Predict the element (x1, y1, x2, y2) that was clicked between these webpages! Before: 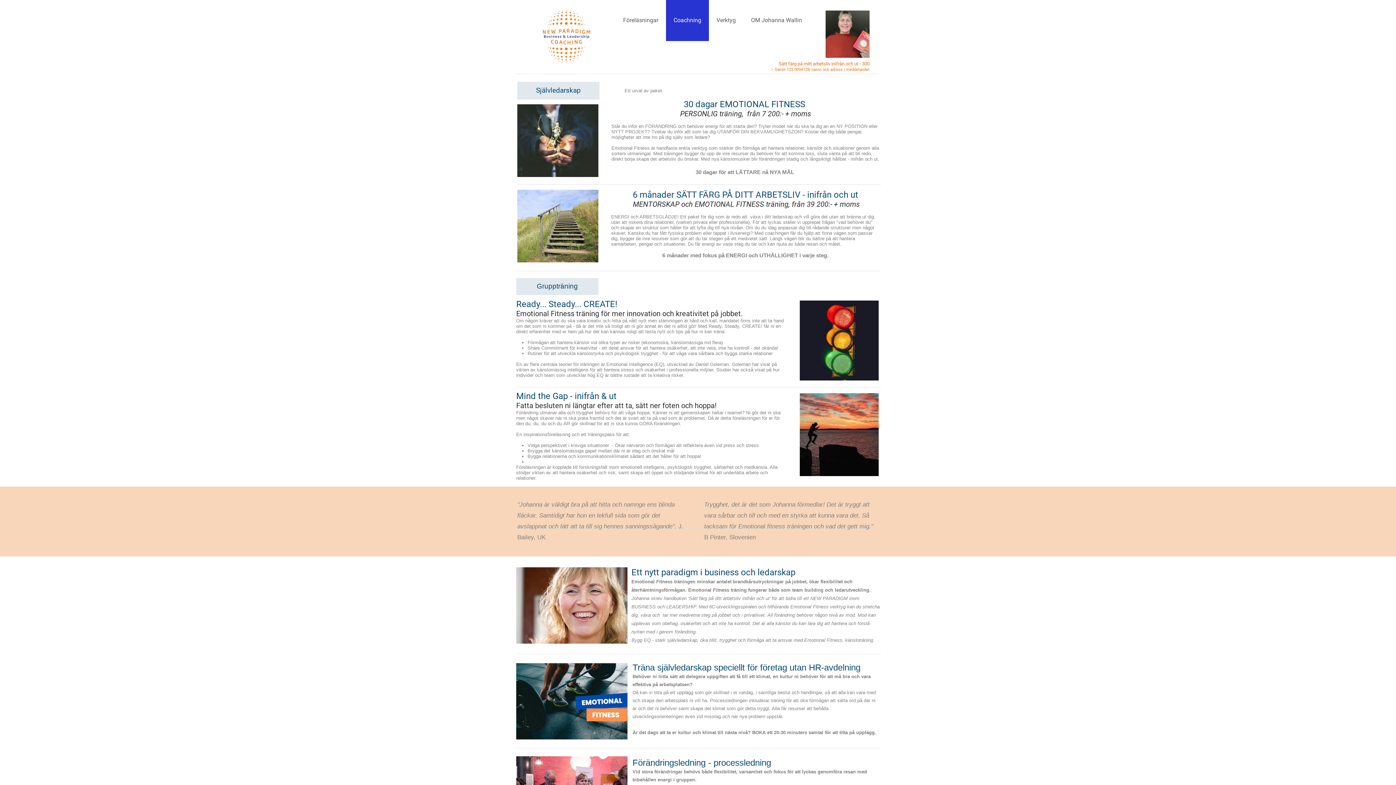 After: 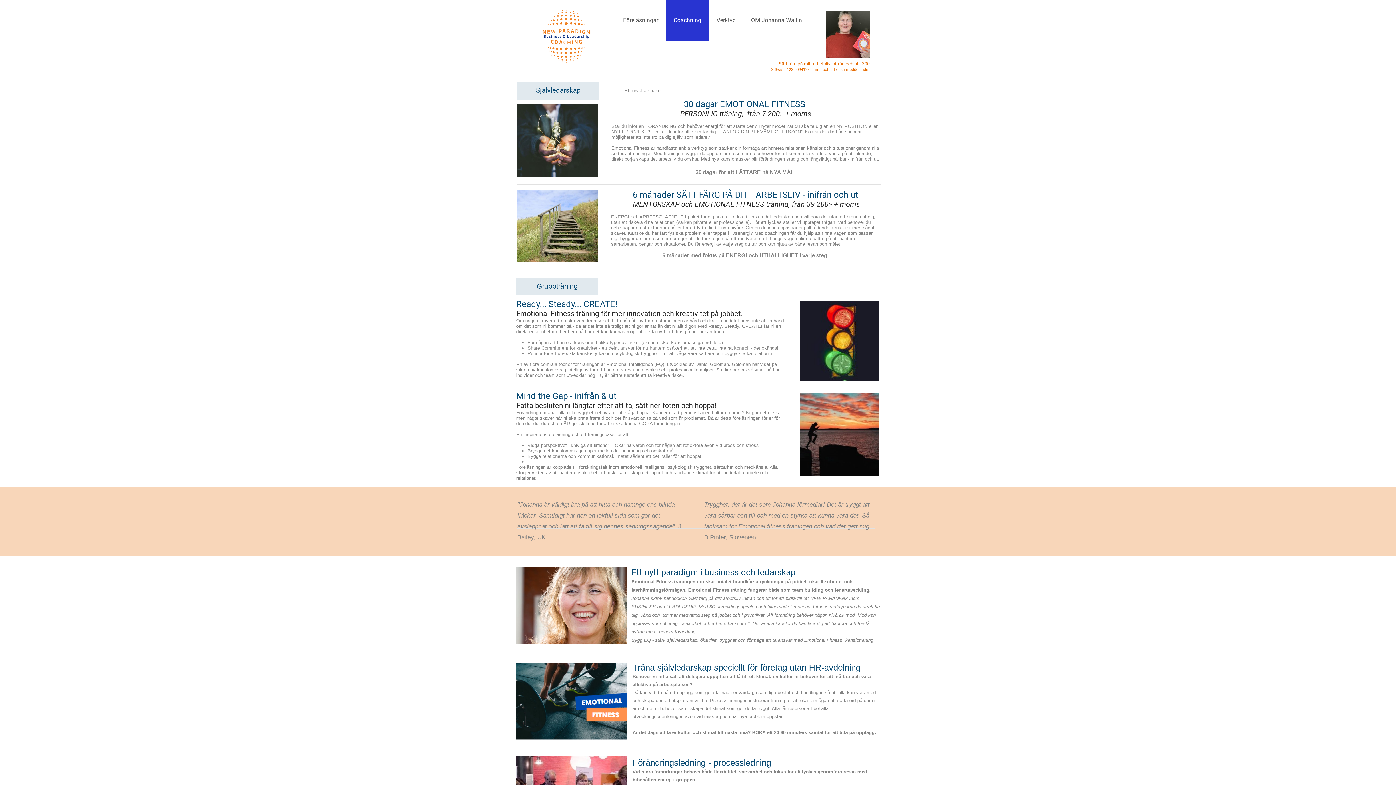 Action: label: Coachning bbox: (666, 0, 709, 41)